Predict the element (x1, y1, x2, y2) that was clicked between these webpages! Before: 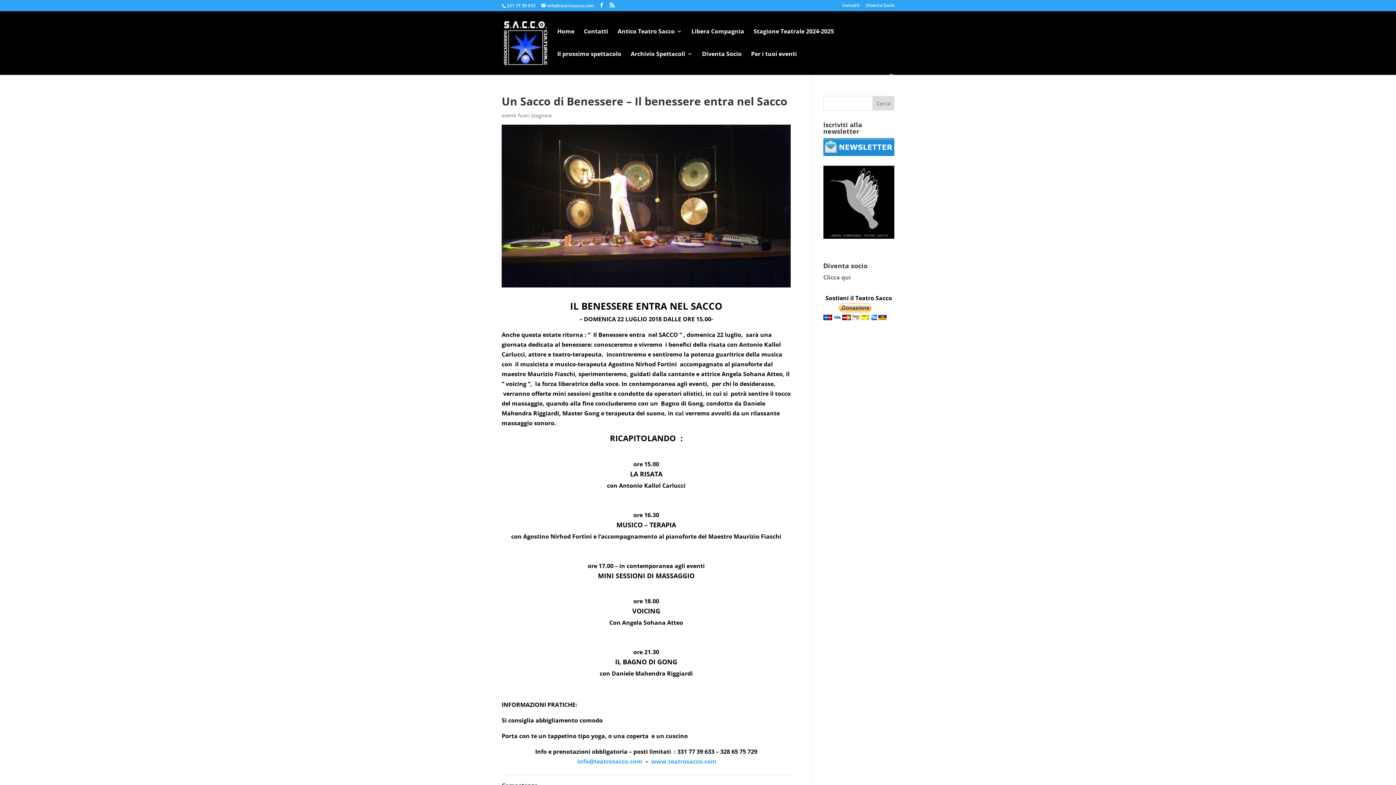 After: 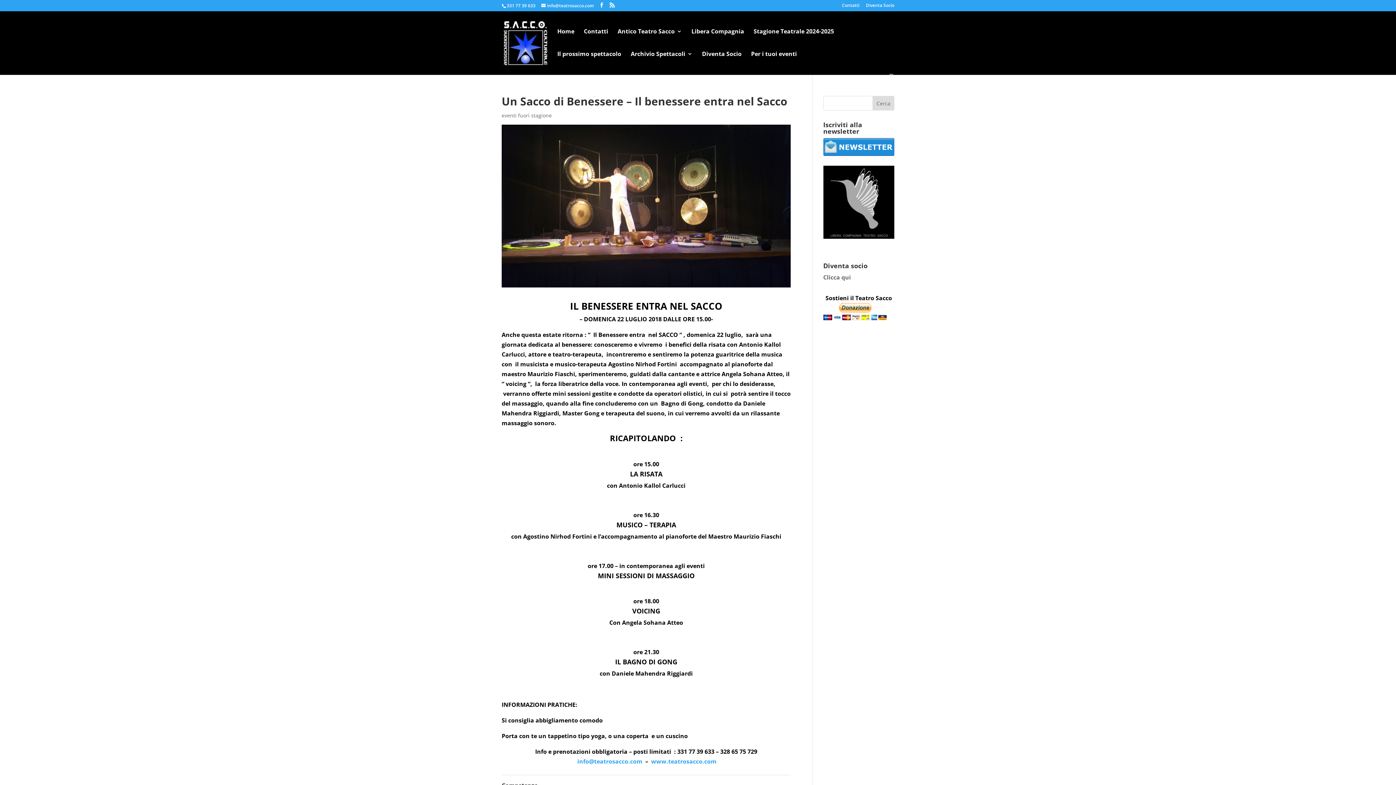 Action: bbox: (577, 757, 642, 765) label: info@teatrosacco.com